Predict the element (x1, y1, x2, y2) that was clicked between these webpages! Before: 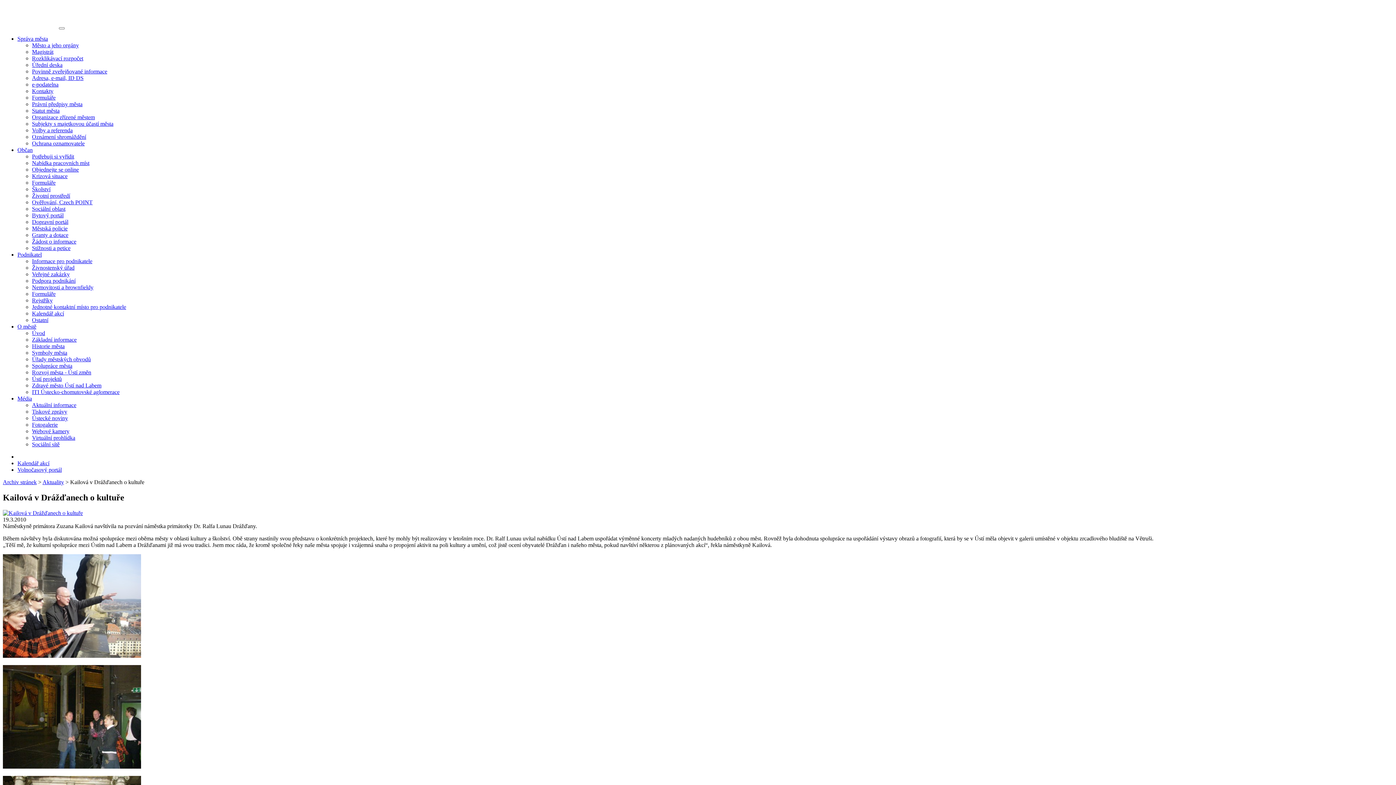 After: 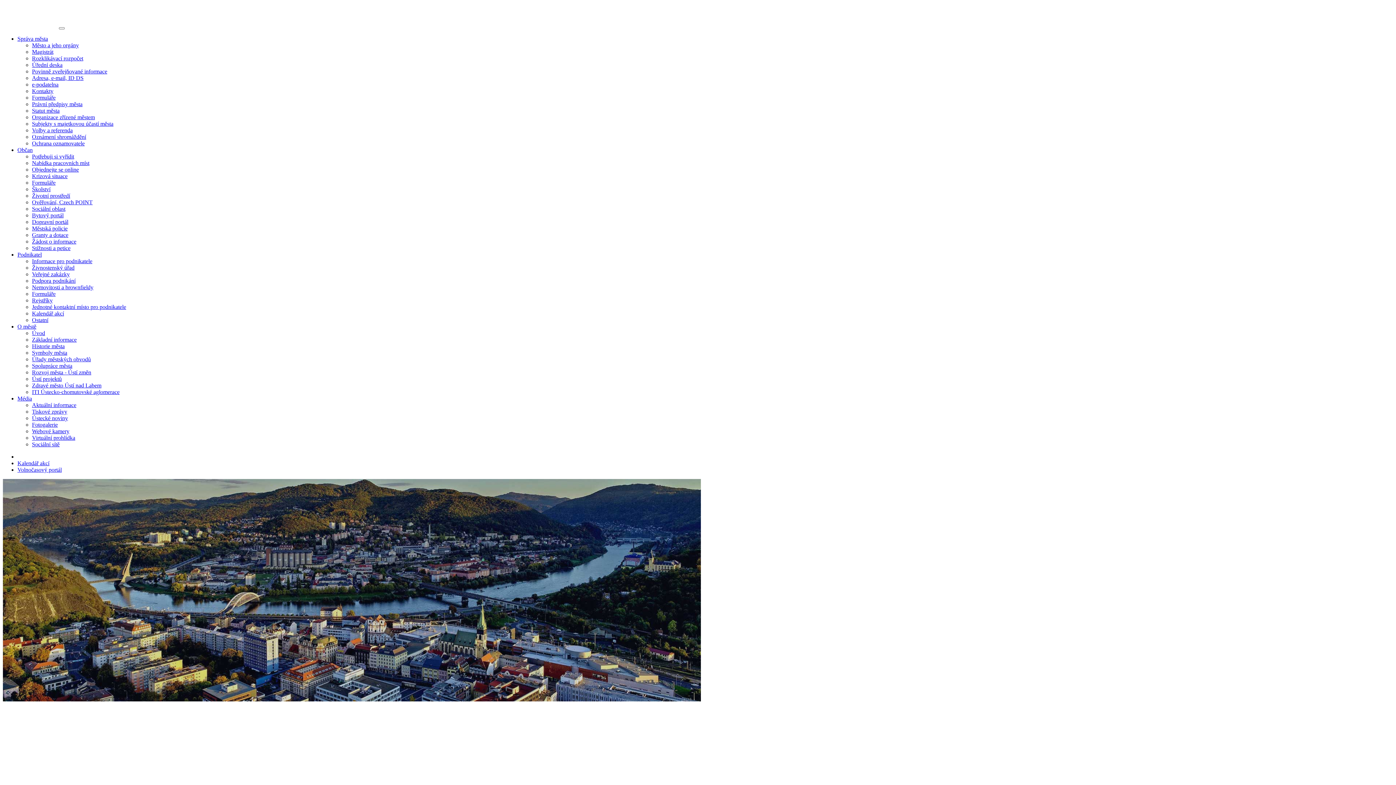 Action: bbox: (32, 428, 69, 434) label: Webové kamery